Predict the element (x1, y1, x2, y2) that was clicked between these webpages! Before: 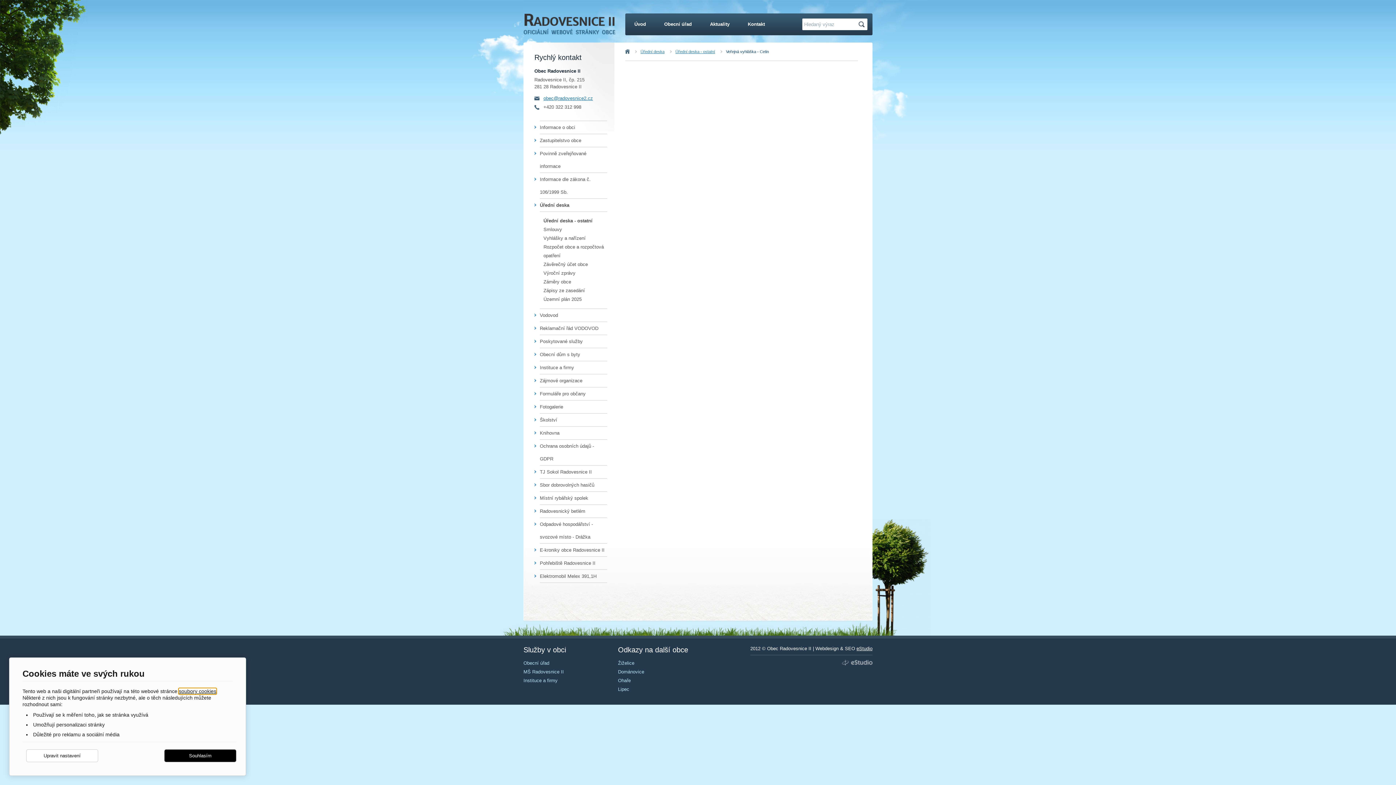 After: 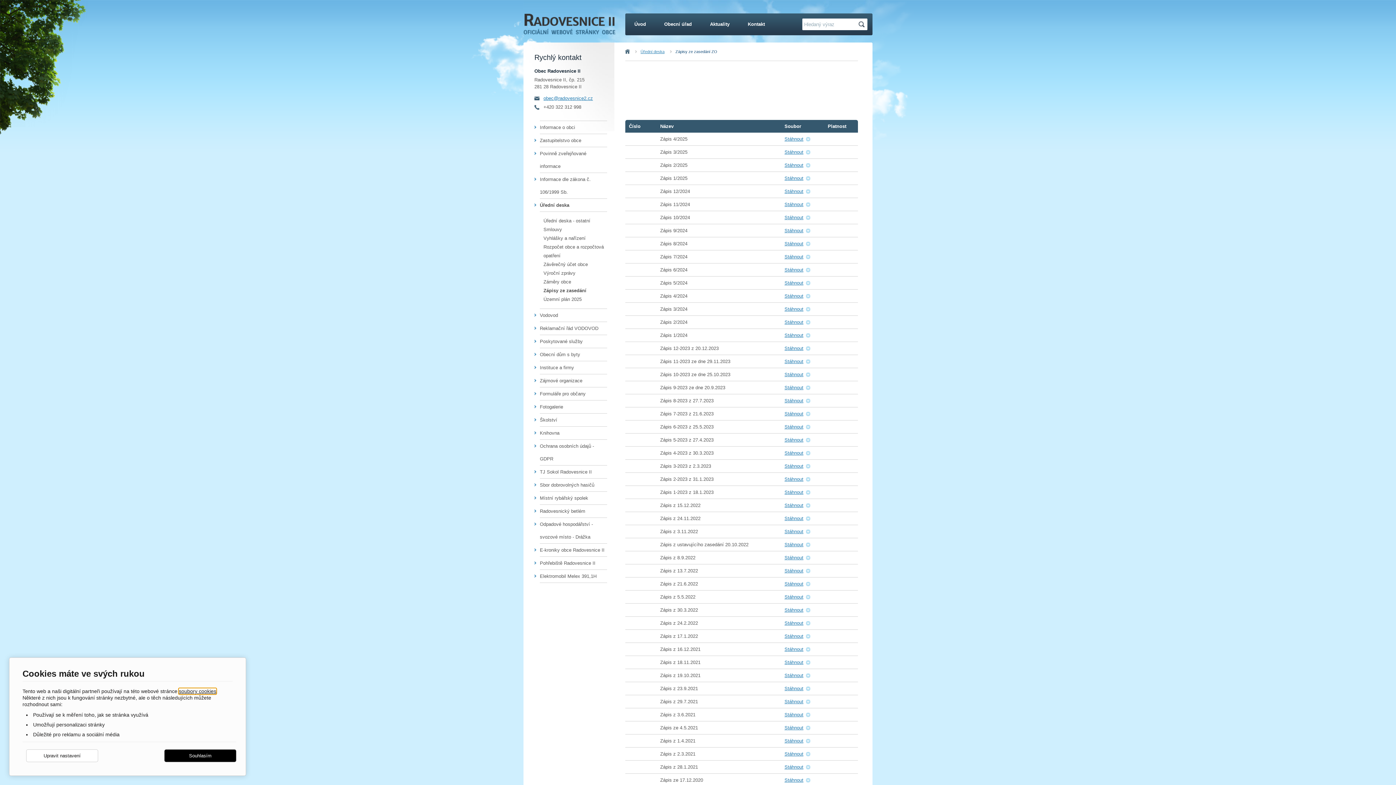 Action: label: Zápisy ze zasedání bbox: (543, 286, 607, 295)